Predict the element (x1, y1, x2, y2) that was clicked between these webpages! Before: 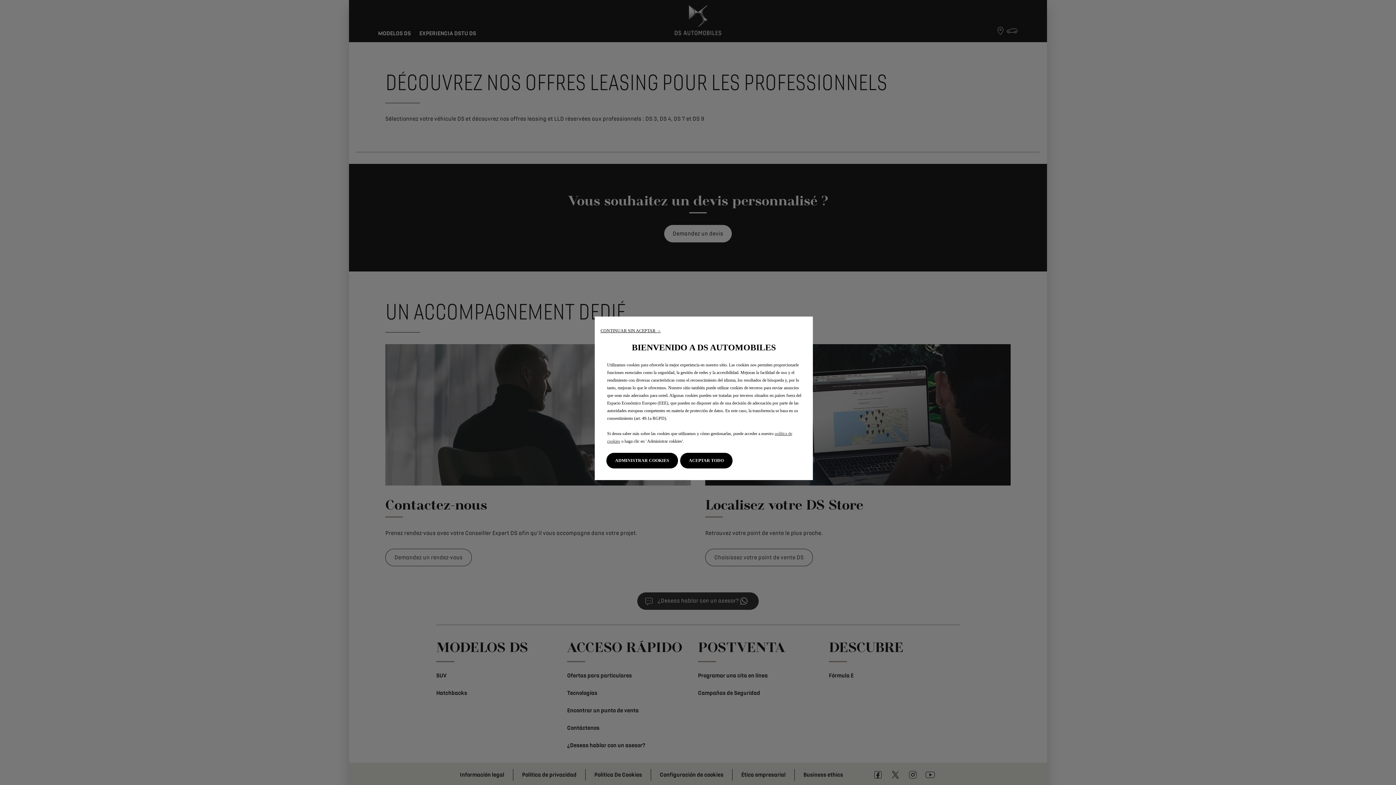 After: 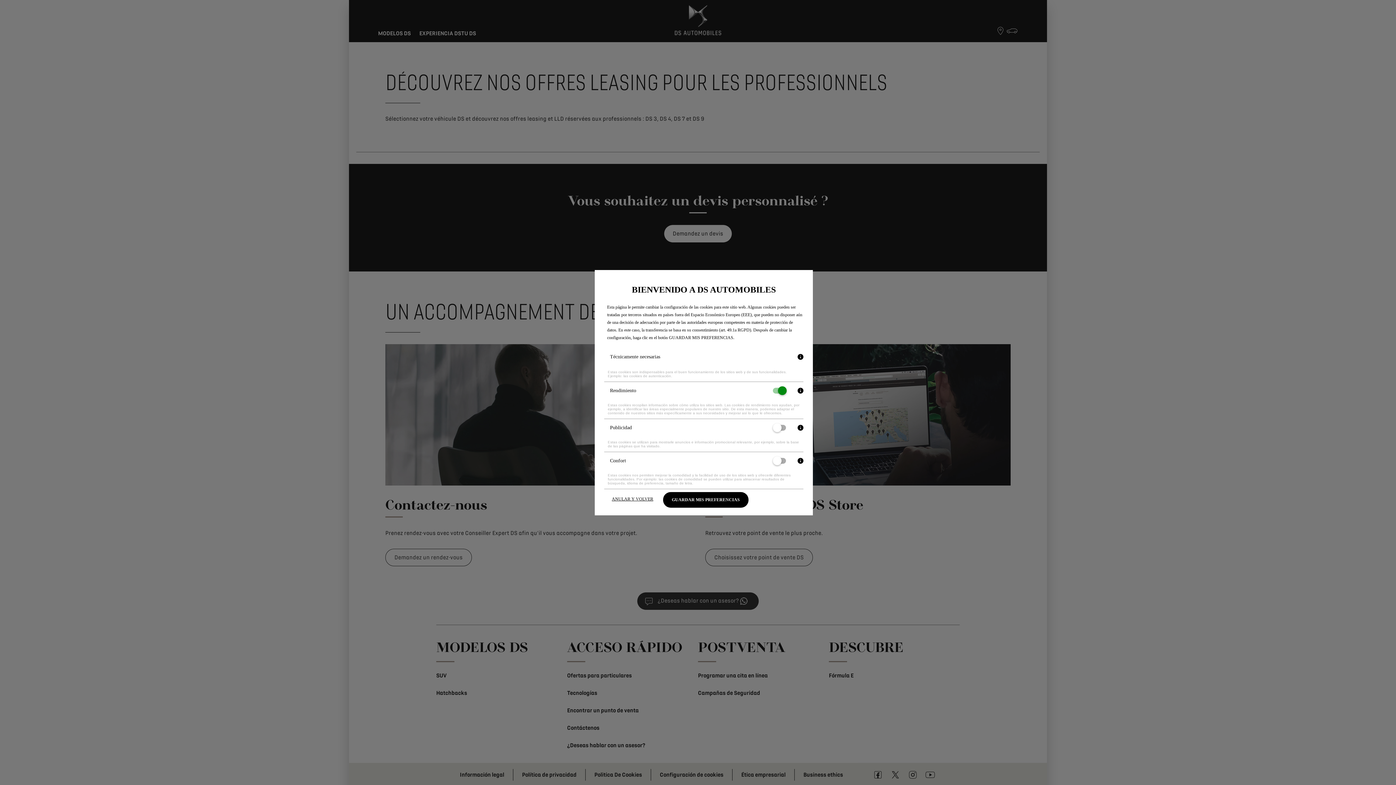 Action: bbox: (606, 453, 678, 468) label: ADMINISTRAR COOKIES